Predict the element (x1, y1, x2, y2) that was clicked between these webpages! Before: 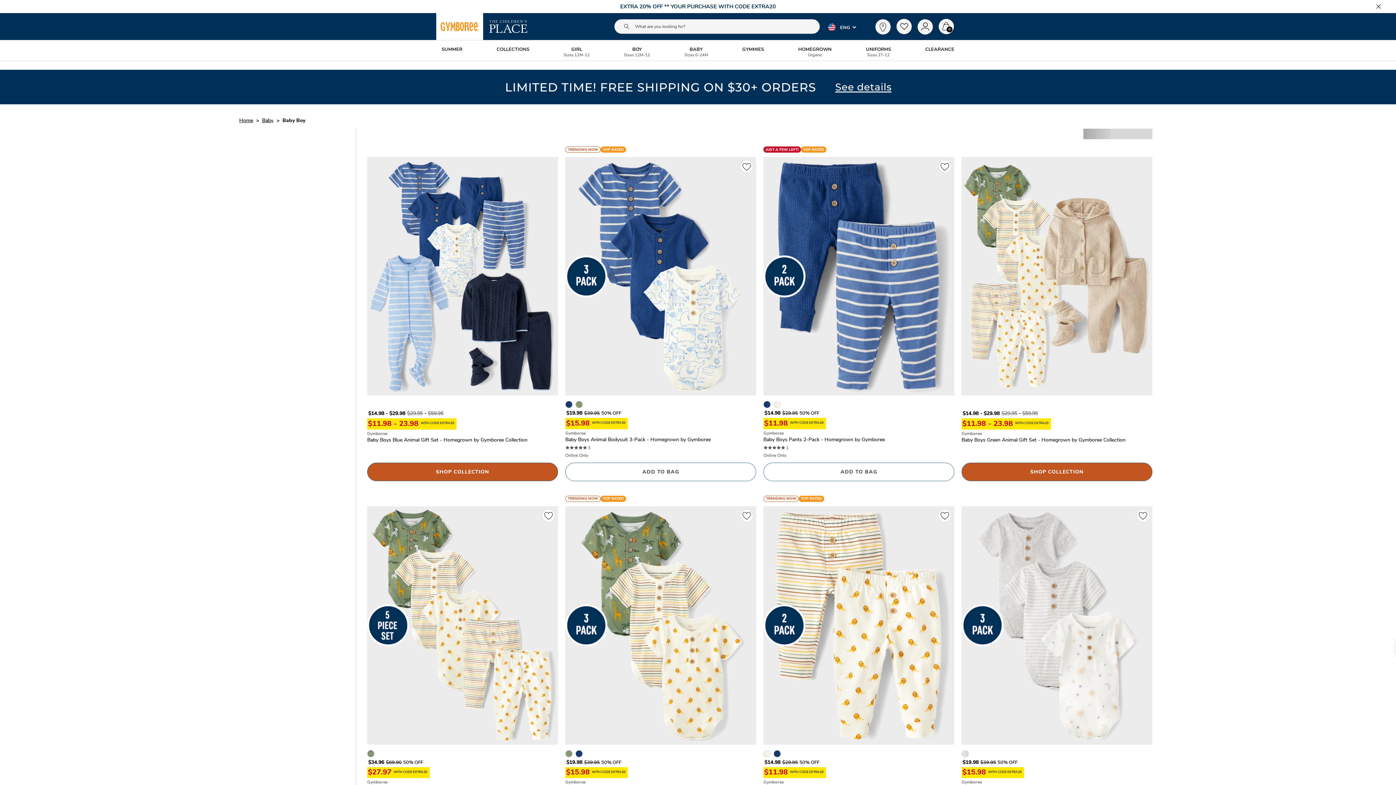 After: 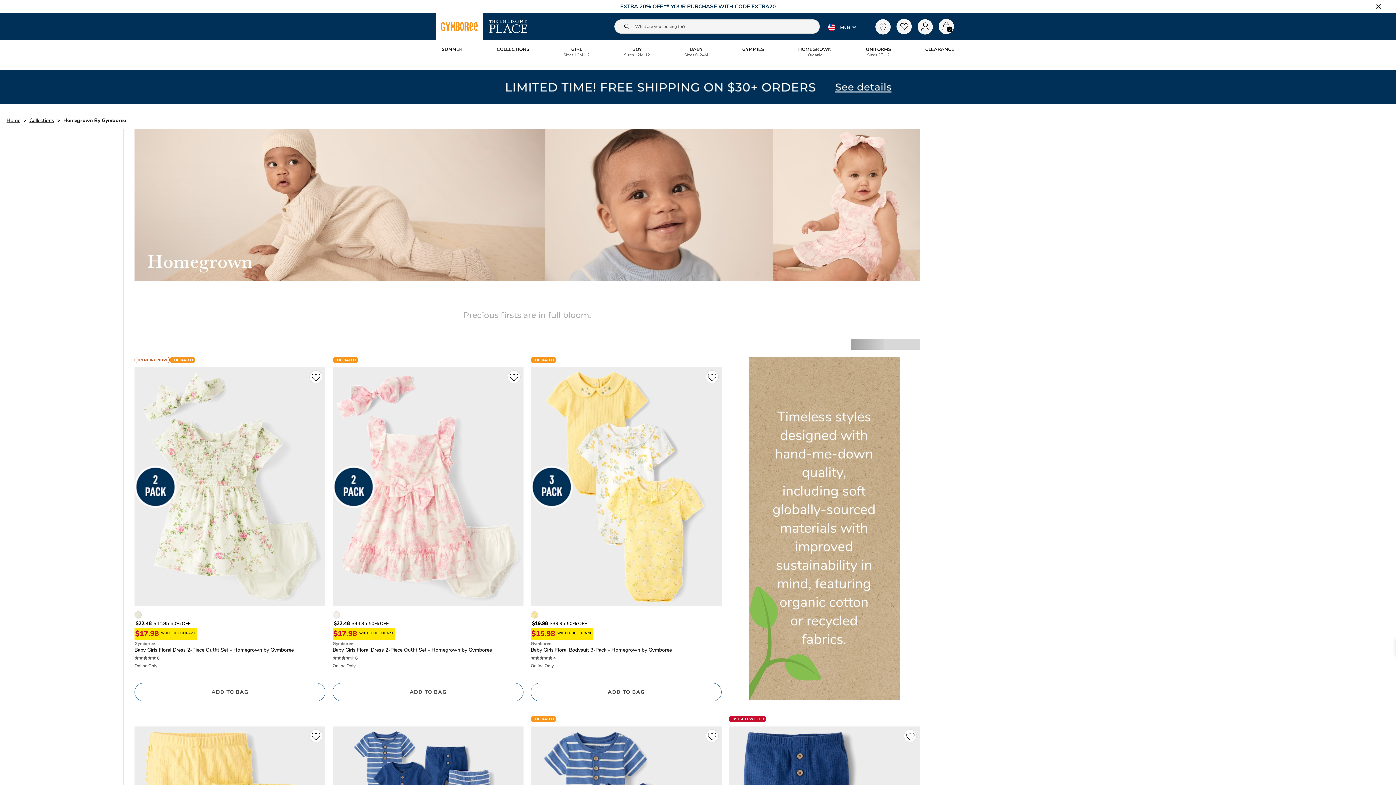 Action: bbox: (789, 39, 821, 58) label: HOMEGROWN